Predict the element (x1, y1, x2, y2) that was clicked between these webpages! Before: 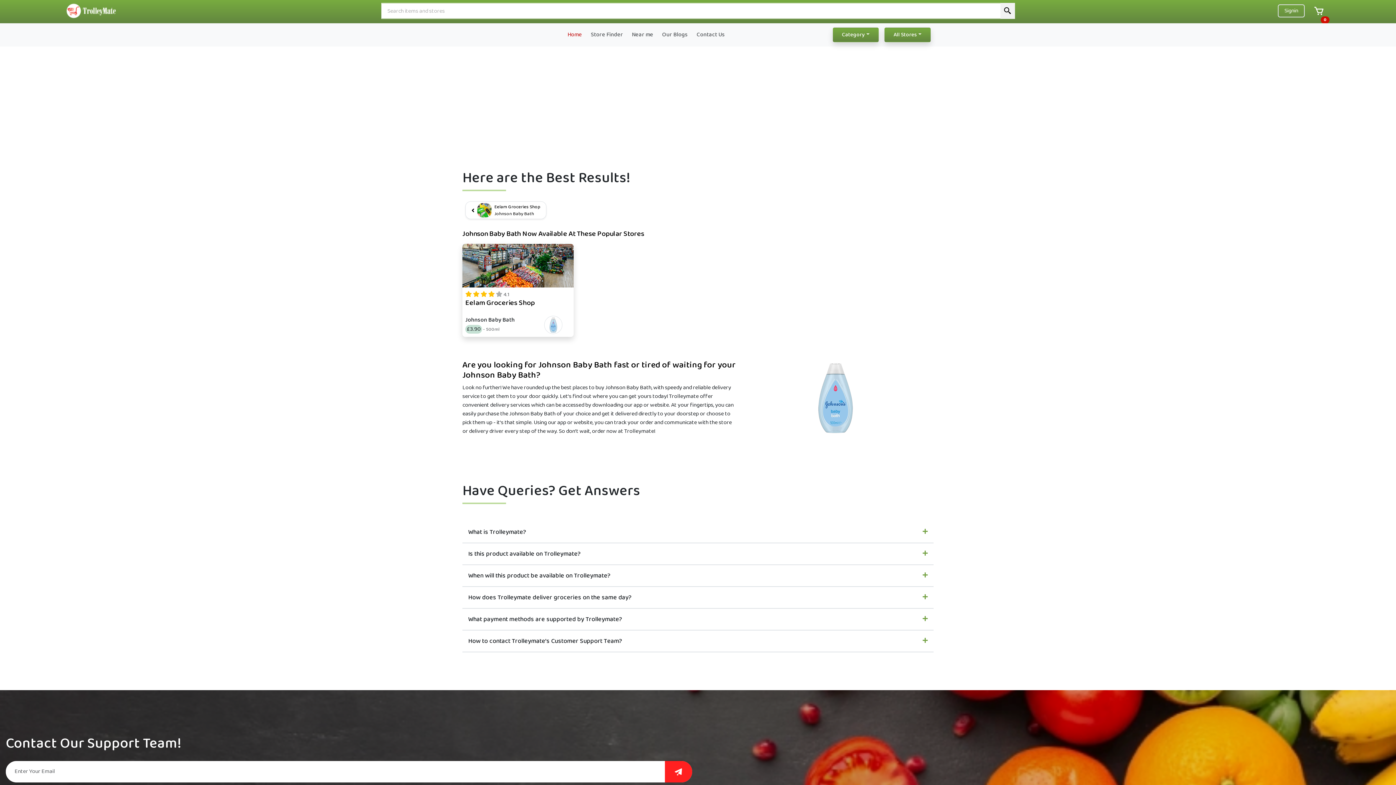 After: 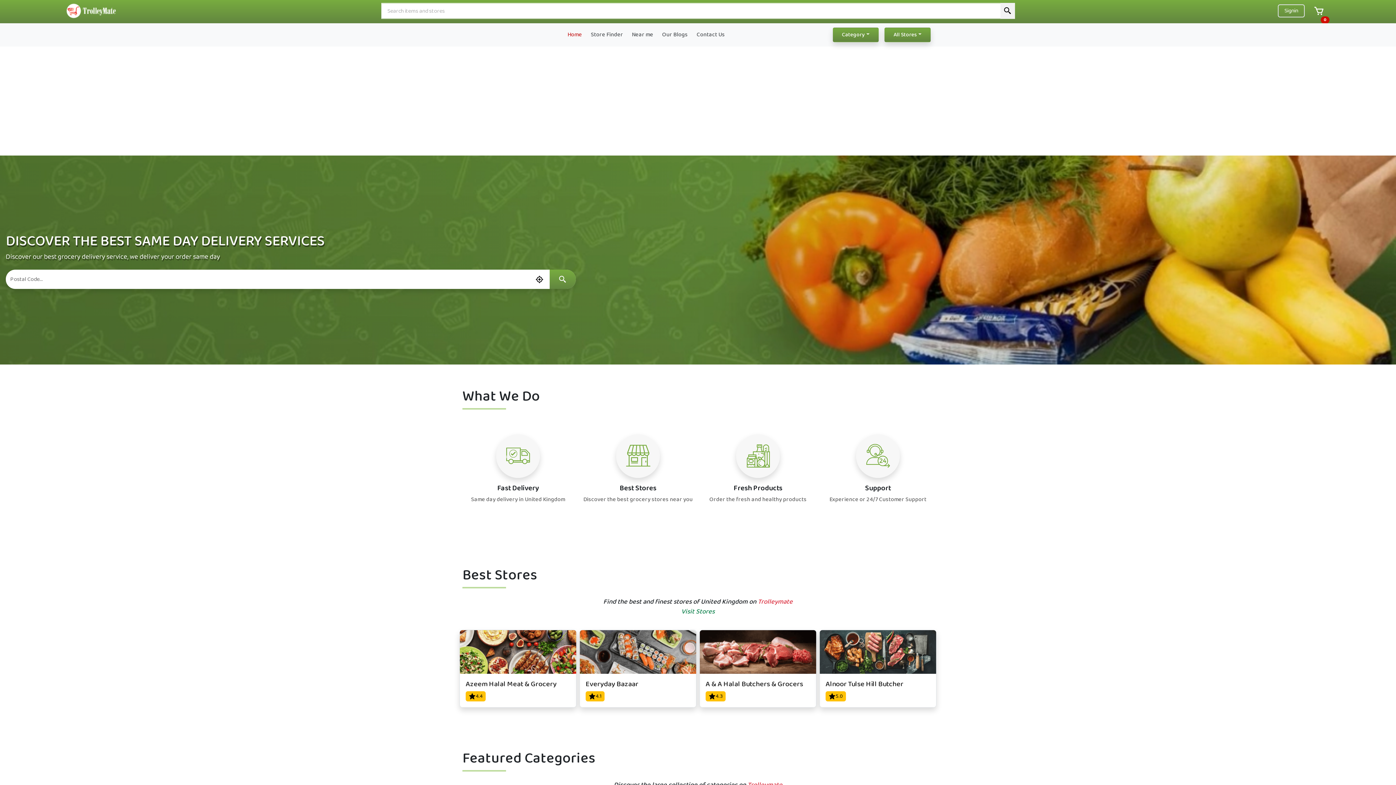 Action: bbox: (64, 6, 118, 15)